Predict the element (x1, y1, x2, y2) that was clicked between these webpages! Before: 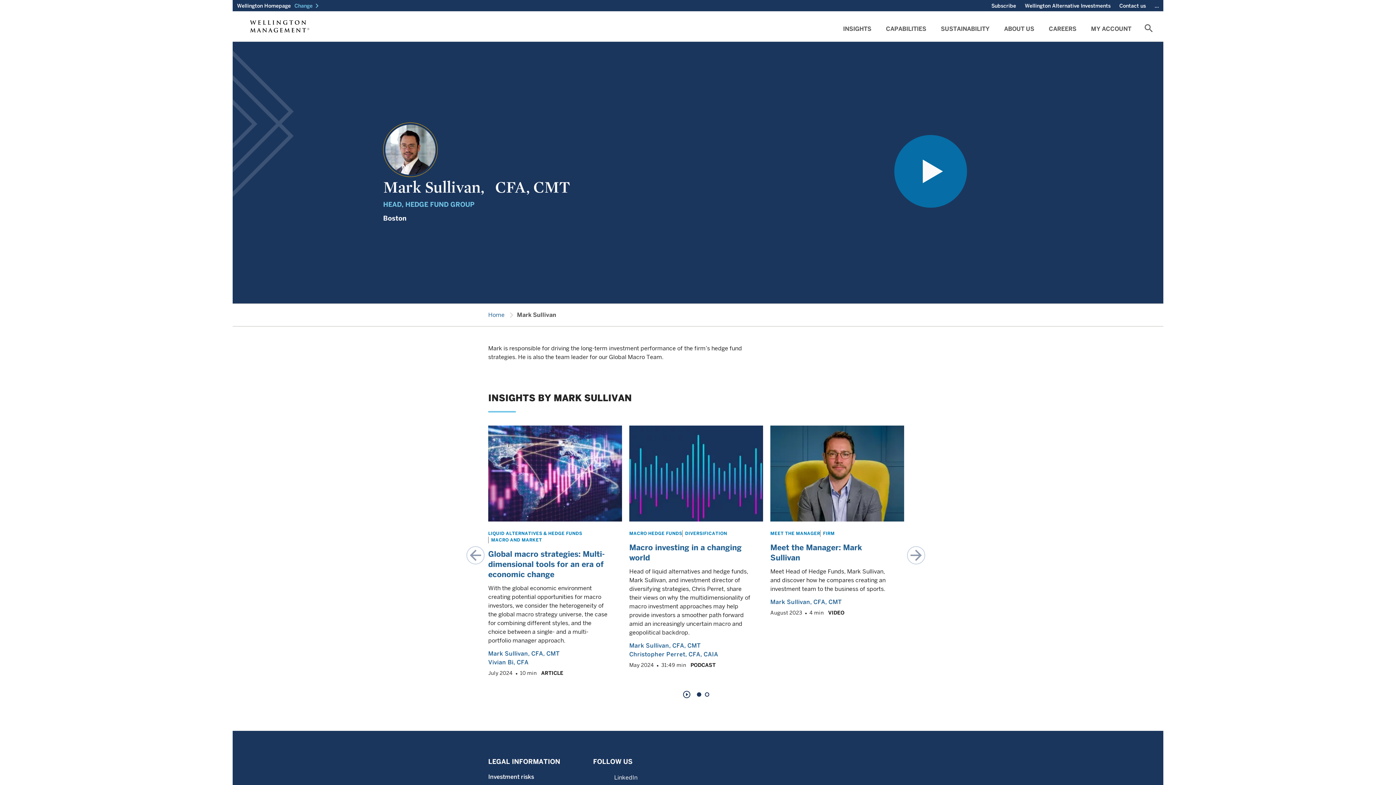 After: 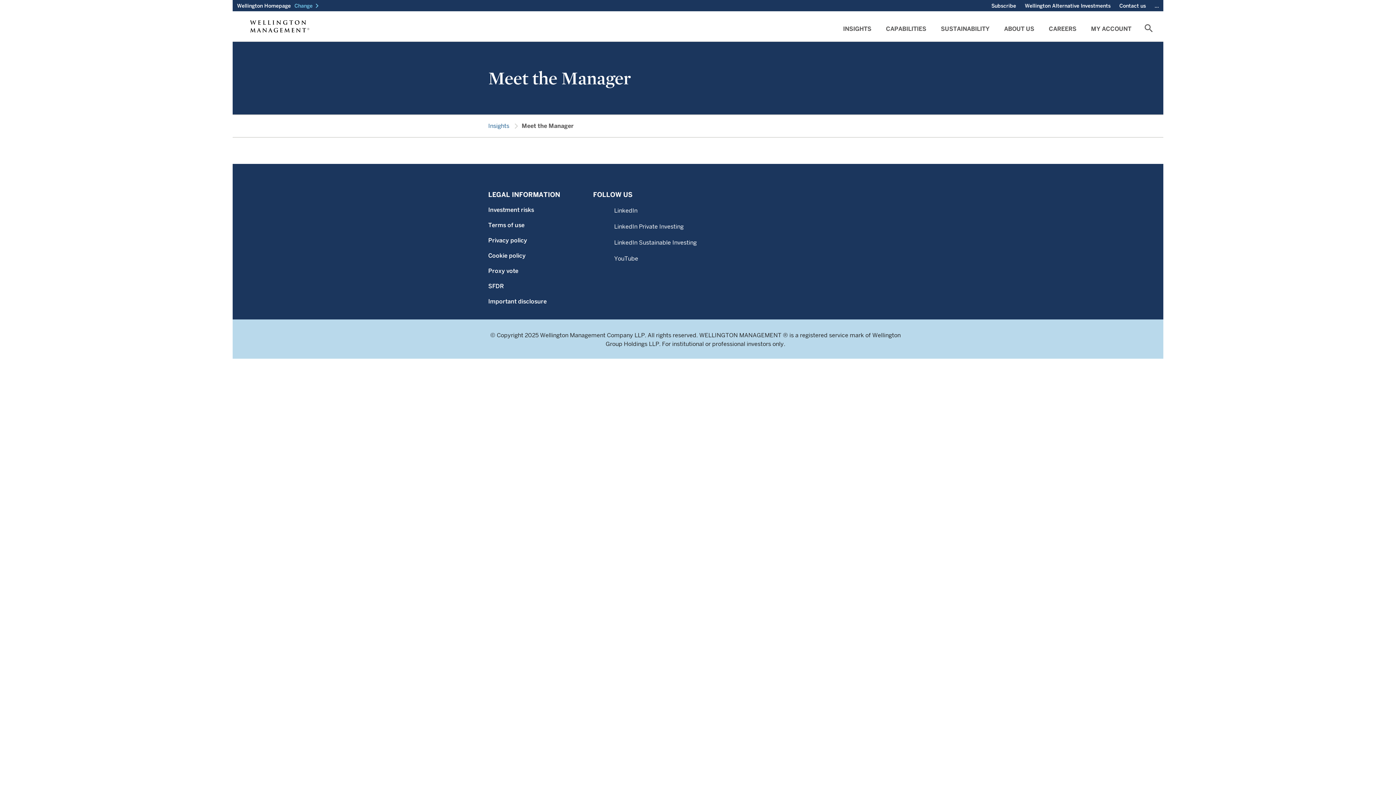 Action: label: MEET THE MANAGER bbox: (770, 530, 820, 537)